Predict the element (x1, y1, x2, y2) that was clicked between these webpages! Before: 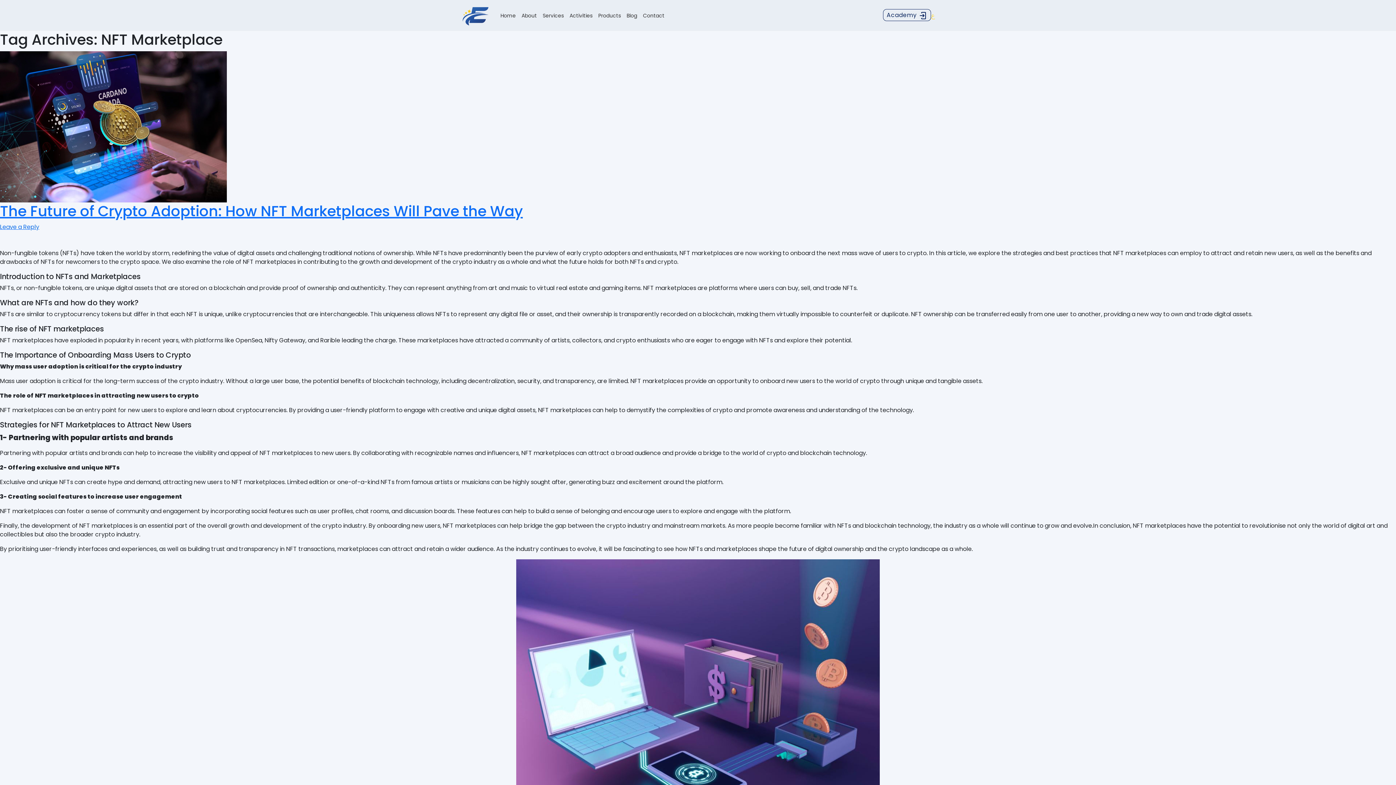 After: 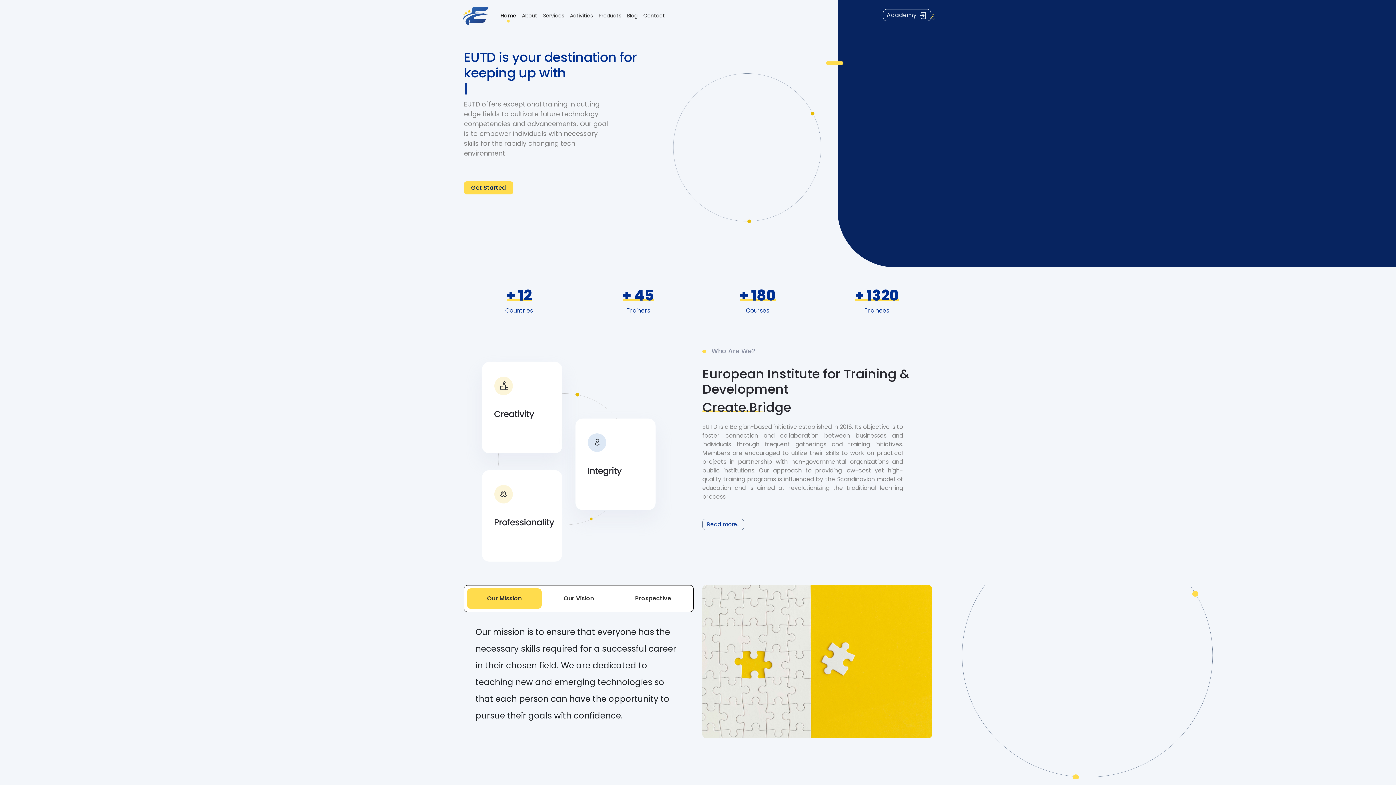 Action: label: Home bbox: (497, 9, 518, 21)